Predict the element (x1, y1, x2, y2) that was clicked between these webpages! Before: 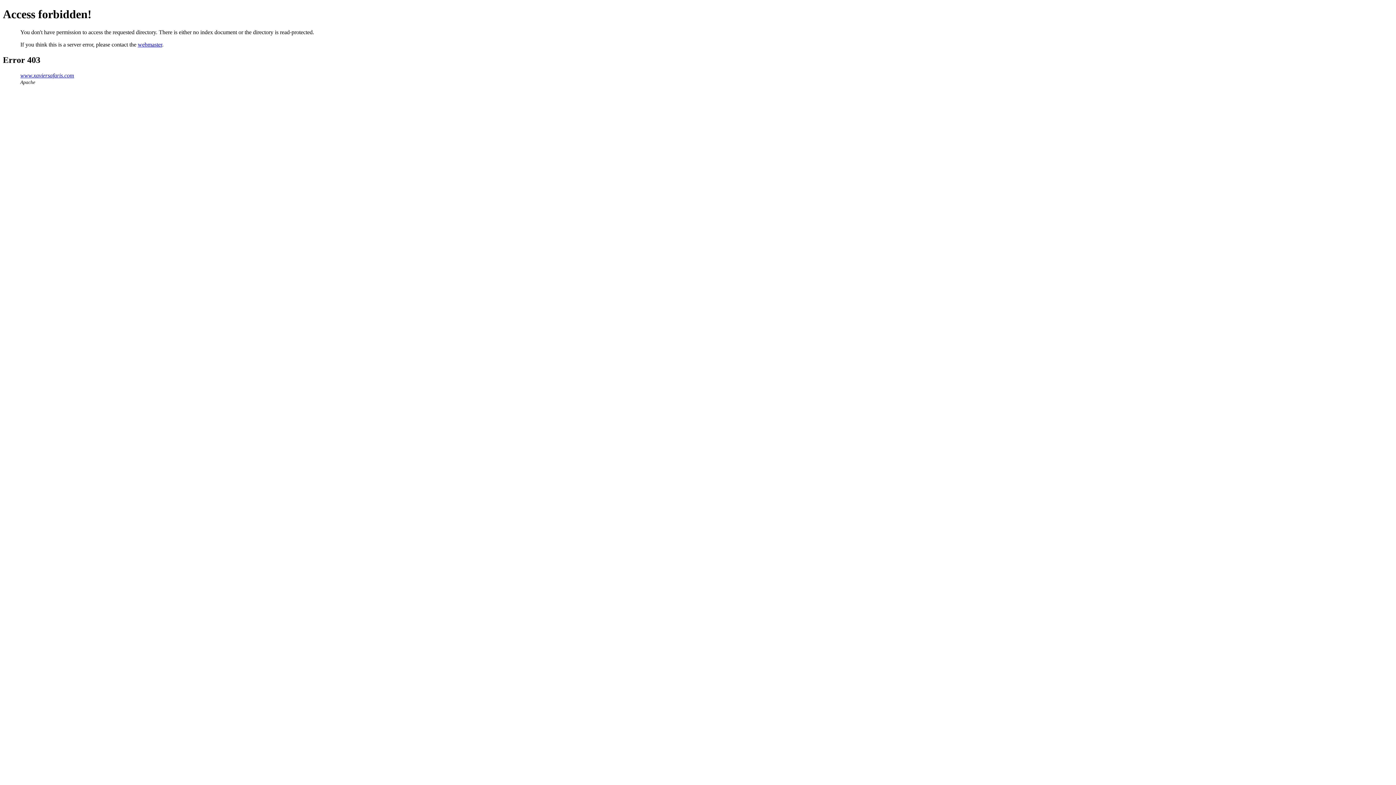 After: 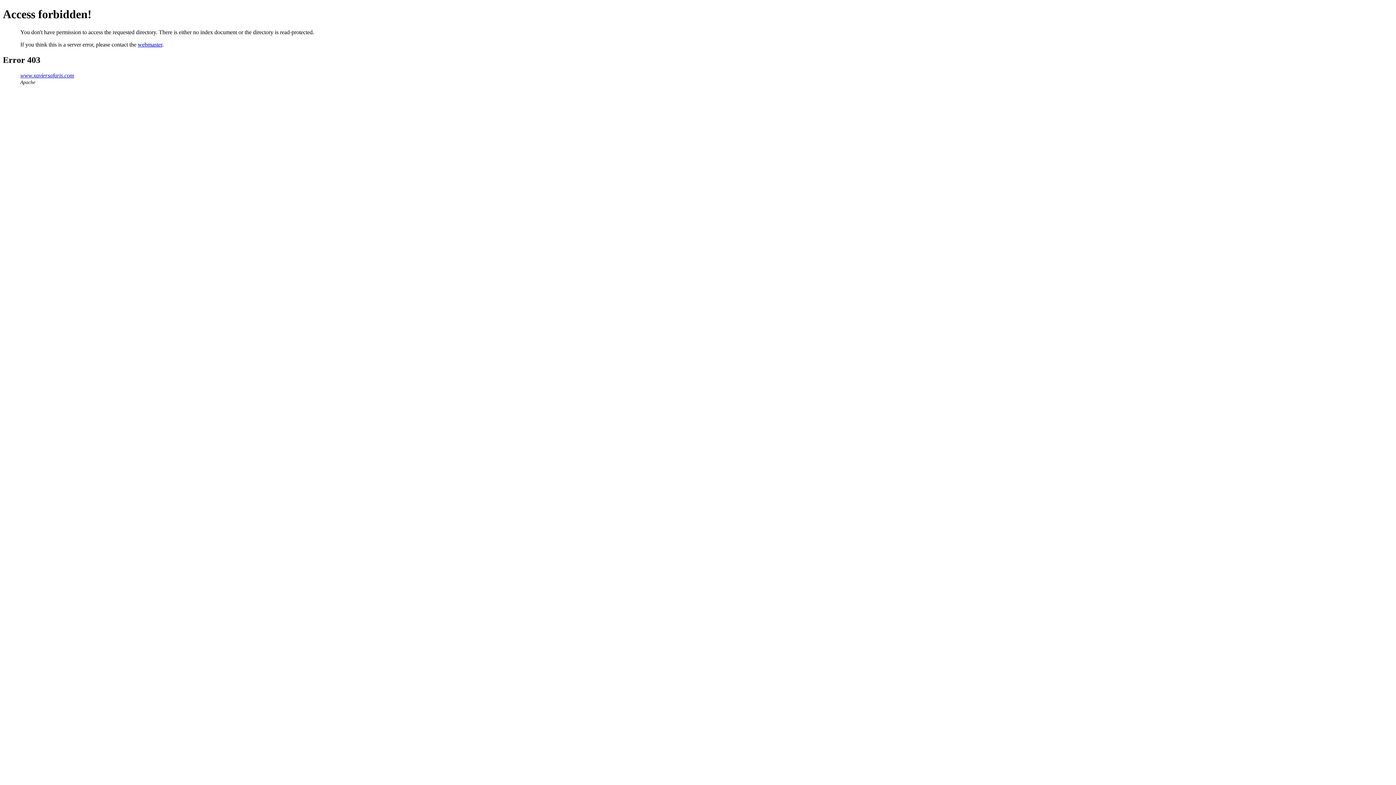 Action: bbox: (137, 41, 162, 47) label: webmaster